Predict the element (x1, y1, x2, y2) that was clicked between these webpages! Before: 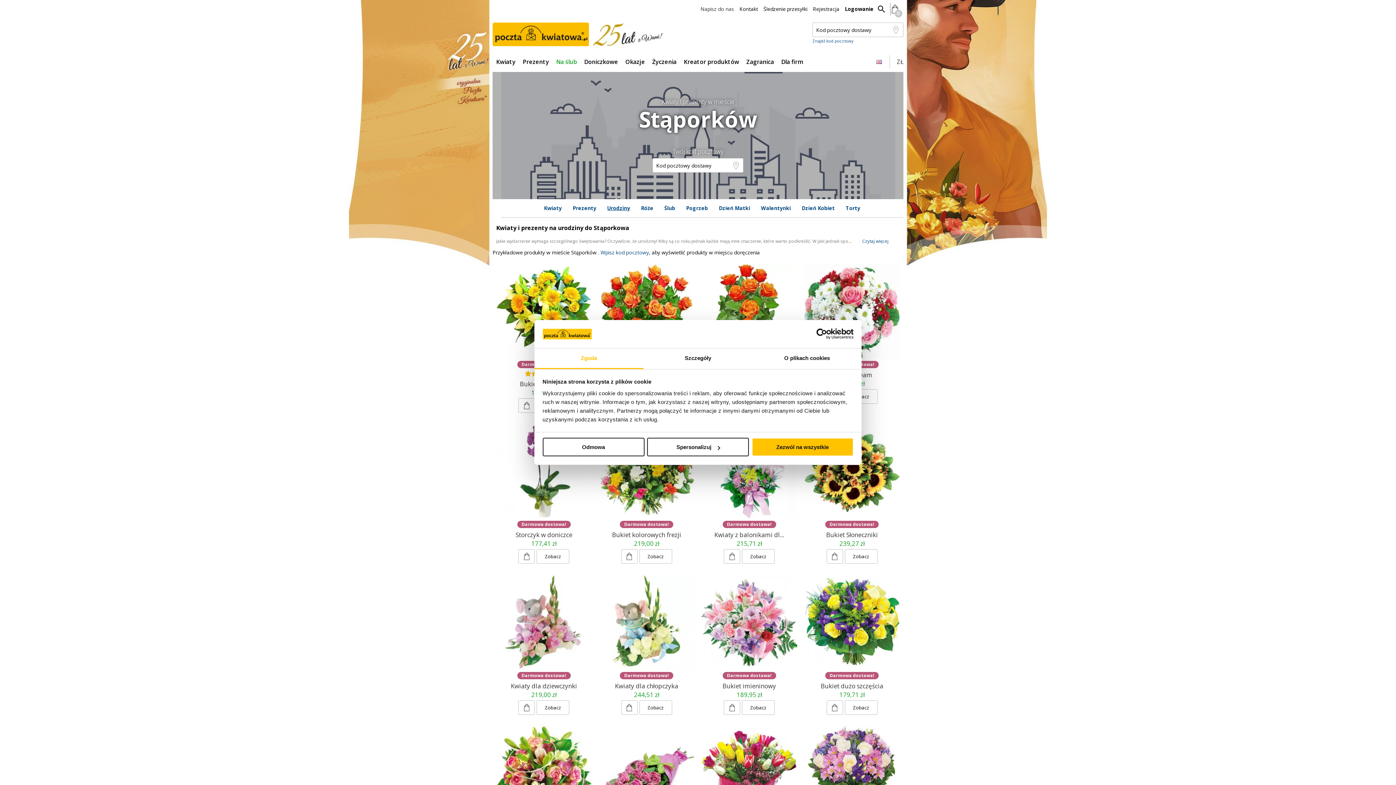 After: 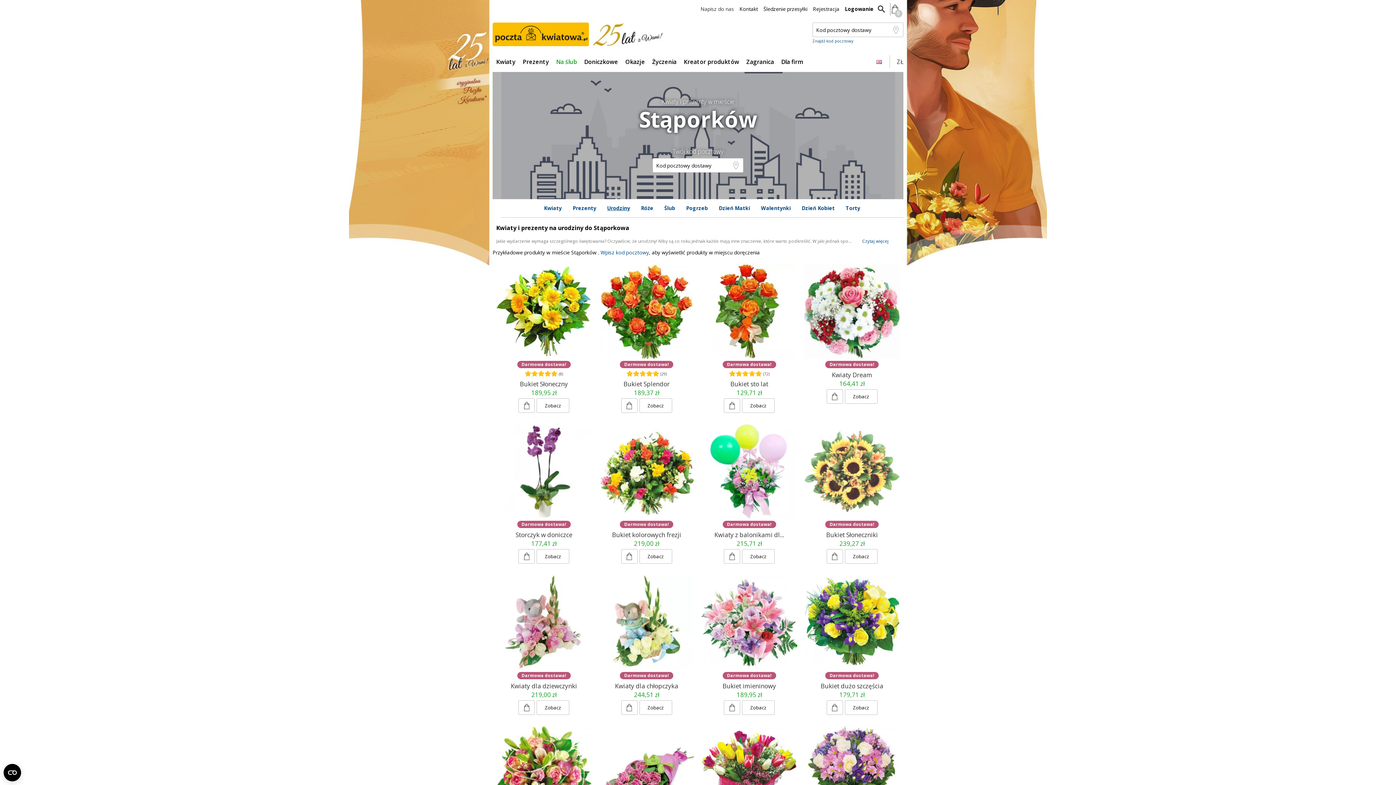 Action: bbox: (751, 438, 853, 456) label: Zezwól na wszystkie